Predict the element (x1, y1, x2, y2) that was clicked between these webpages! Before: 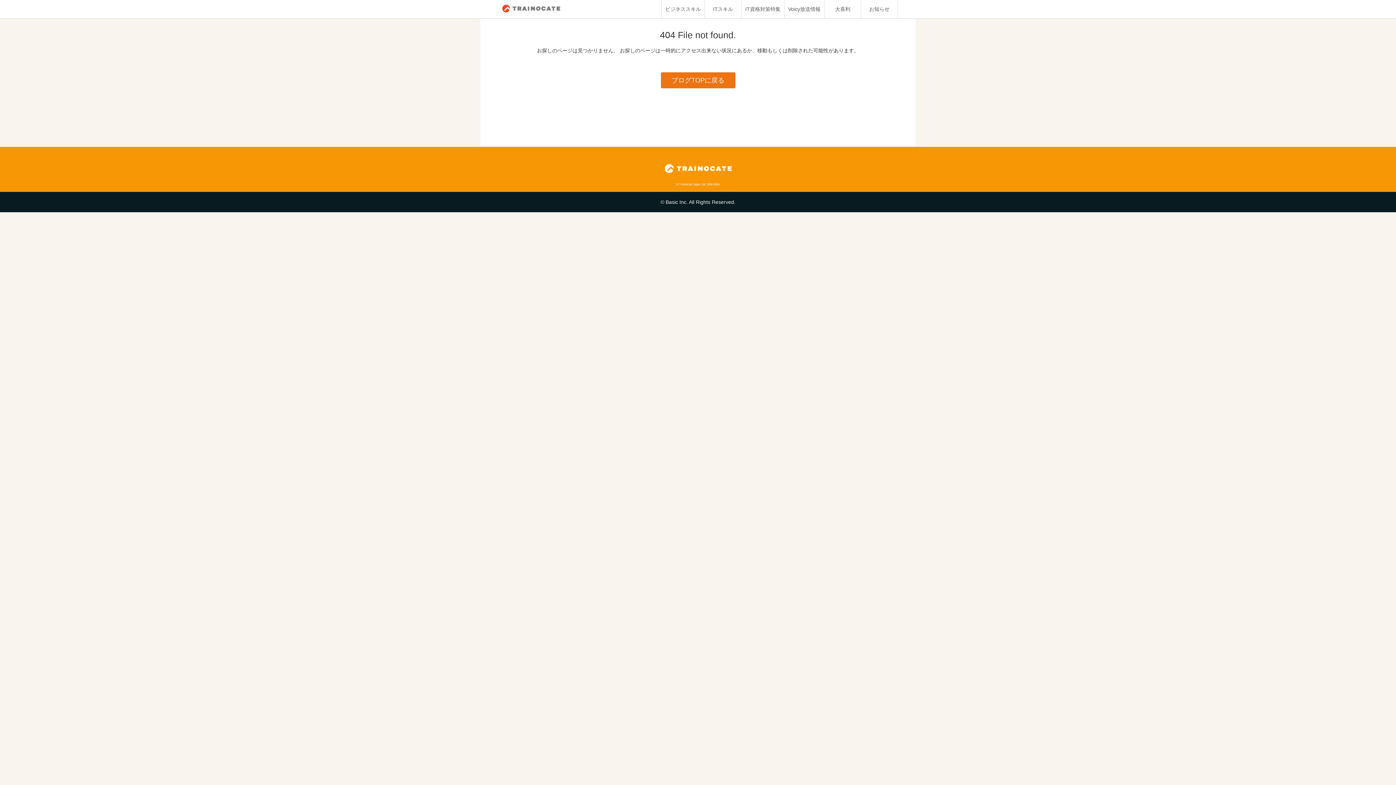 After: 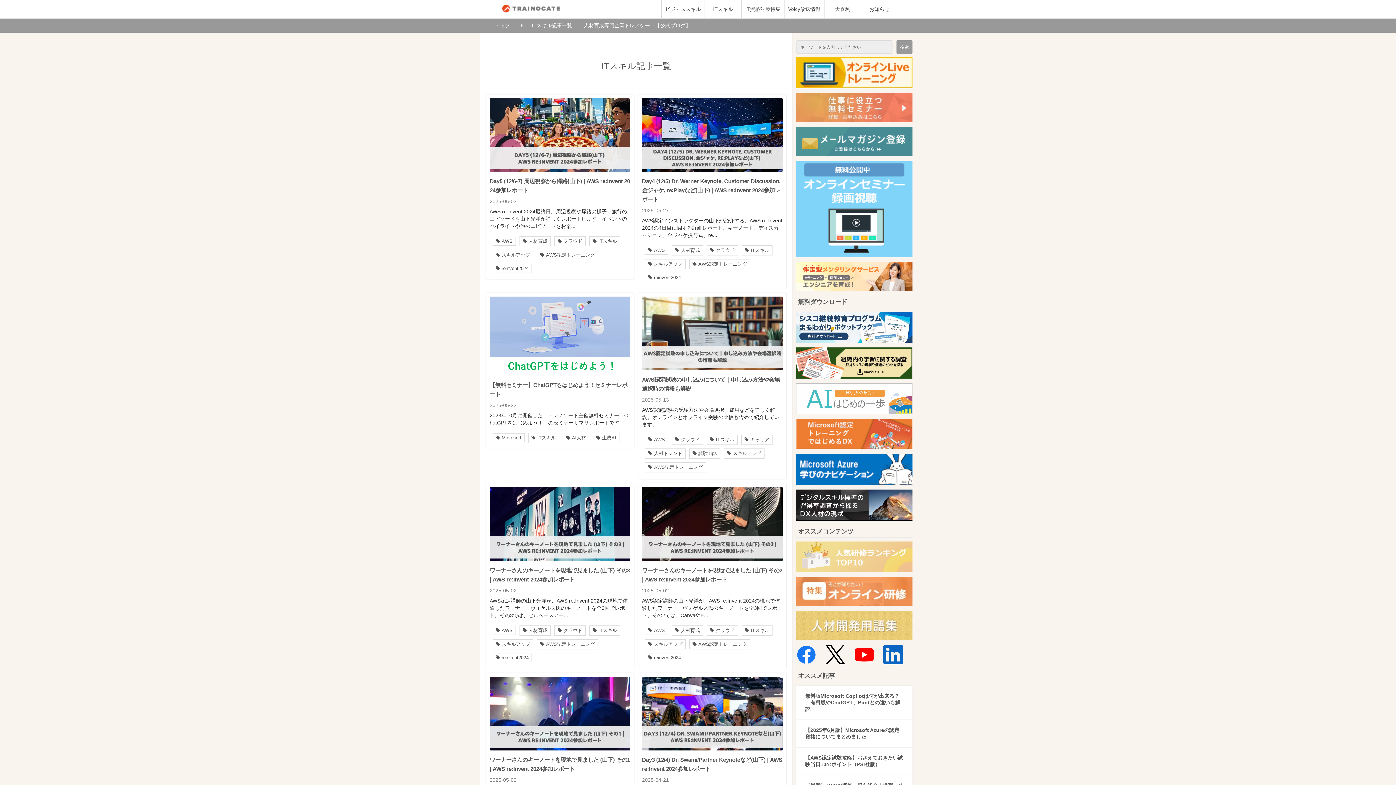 Action: label: ITスキル bbox: (705, 0, 741, 18)